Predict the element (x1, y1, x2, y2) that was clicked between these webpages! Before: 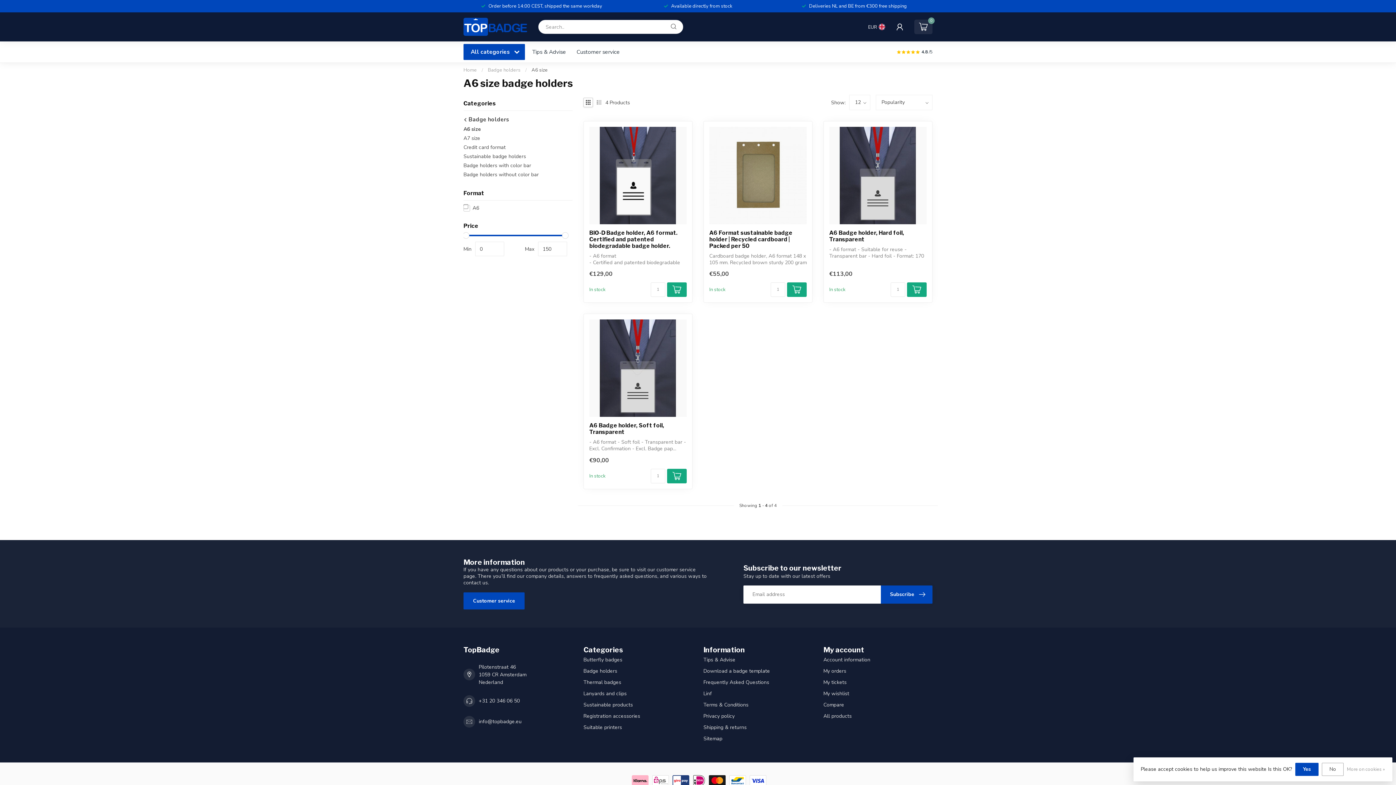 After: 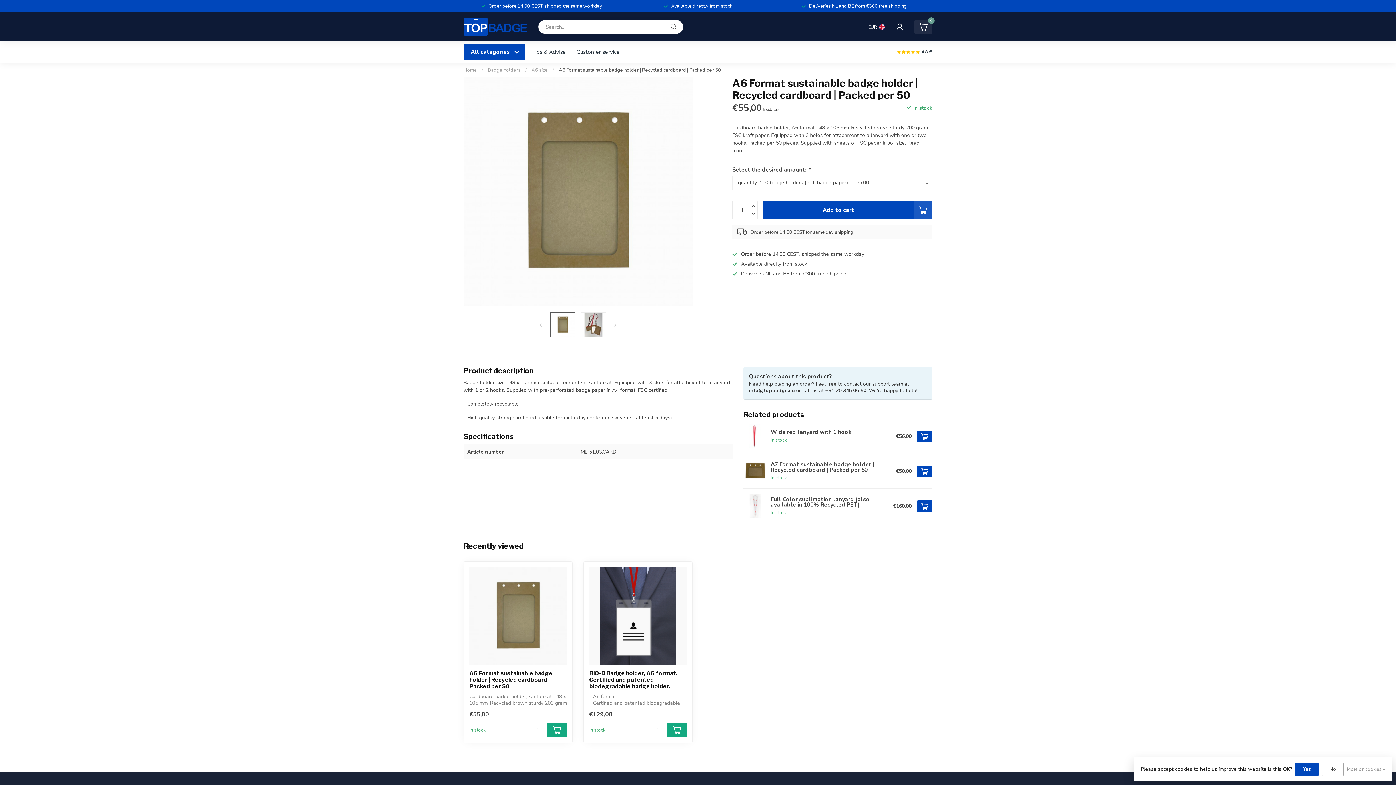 Action: bbox: (709, 126, 806, 224)